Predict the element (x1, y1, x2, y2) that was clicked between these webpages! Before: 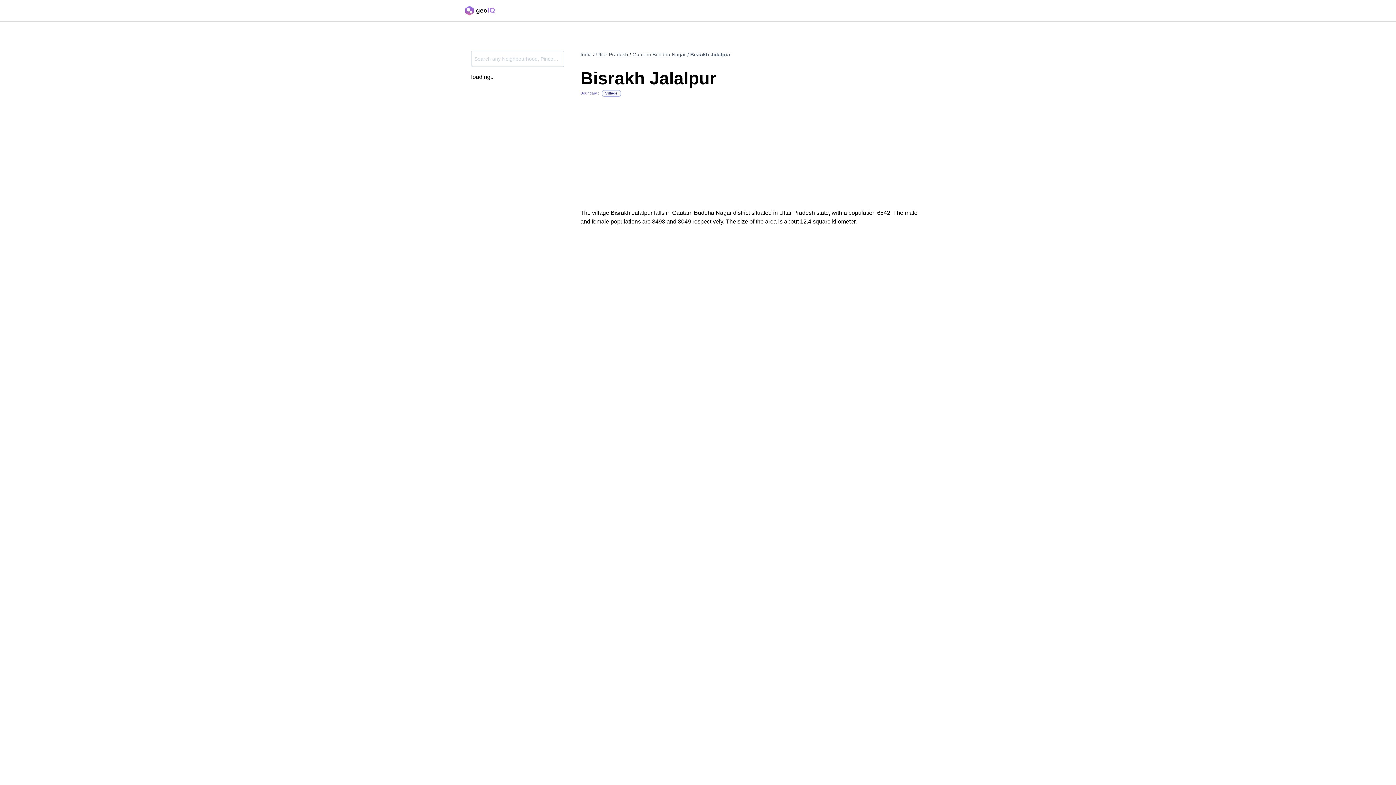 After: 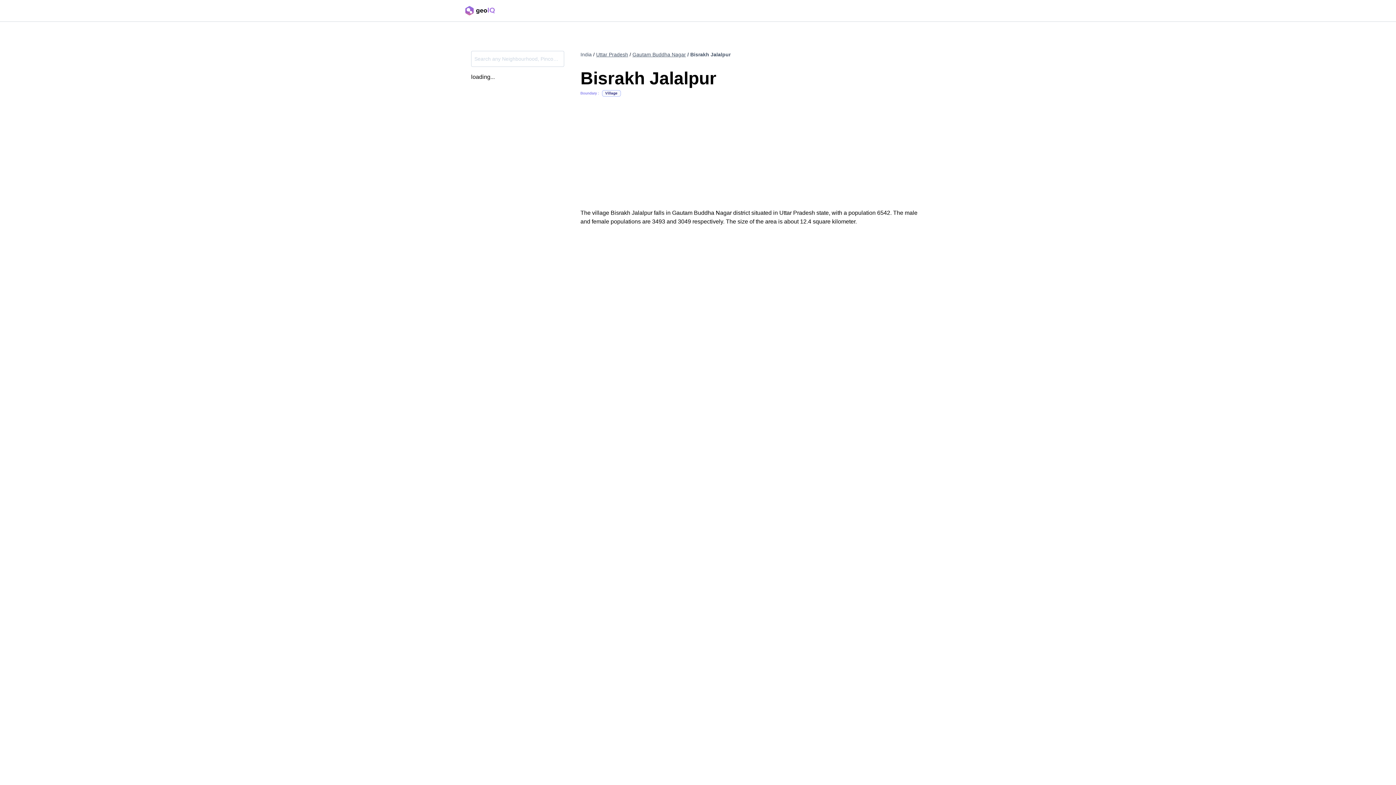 Action: bbox: (465, 5, 695, 15)